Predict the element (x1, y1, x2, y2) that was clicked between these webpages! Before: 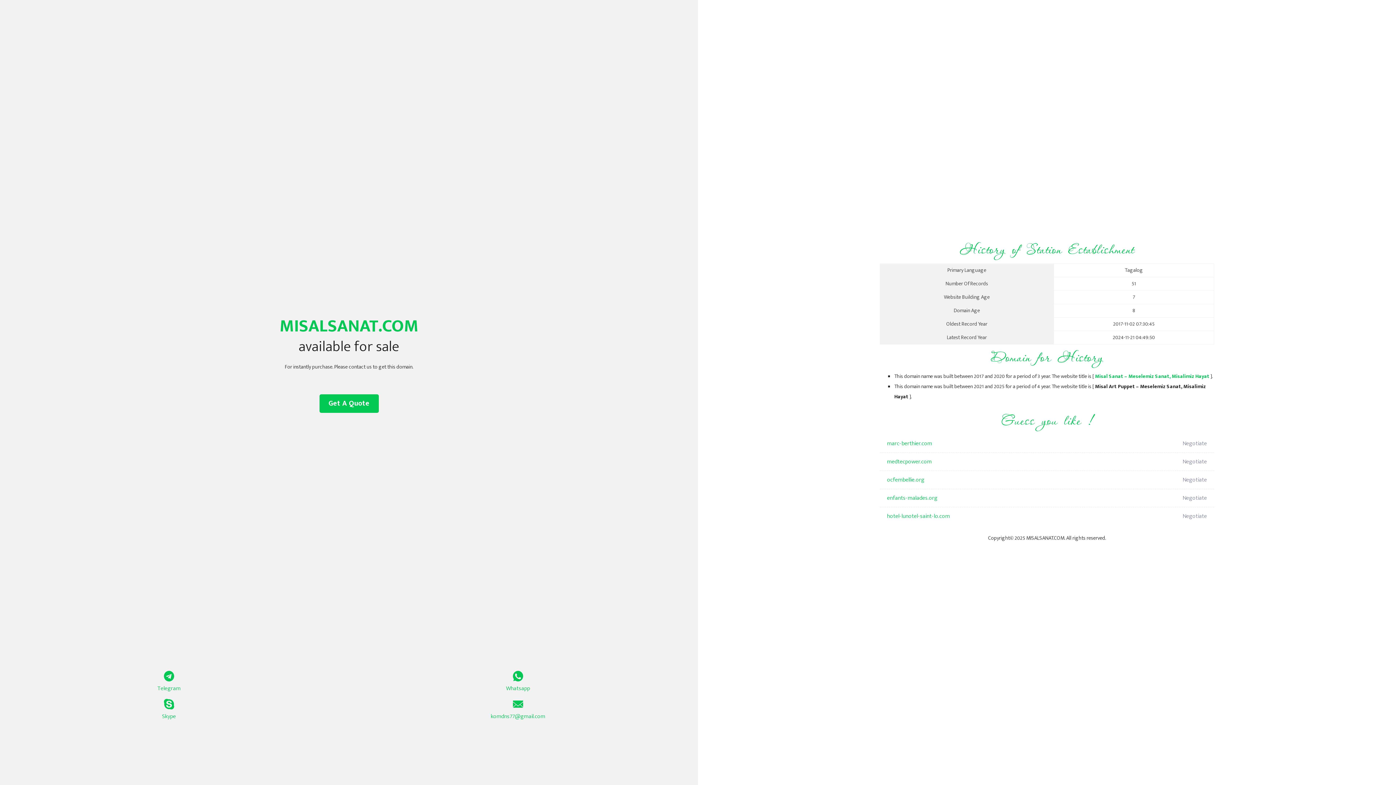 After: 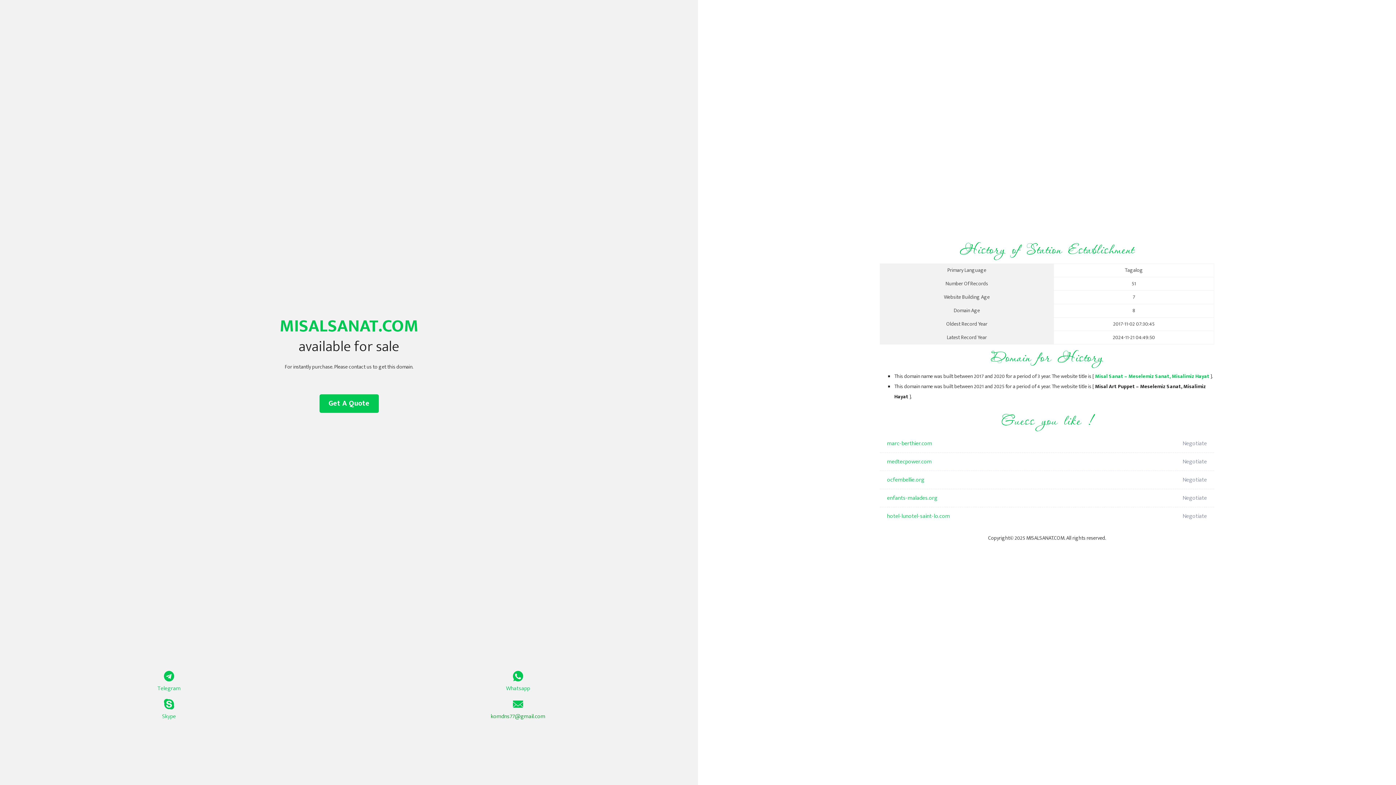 Action: label: komdns77@gmail.com bbox: (349, 699, 687, 721)